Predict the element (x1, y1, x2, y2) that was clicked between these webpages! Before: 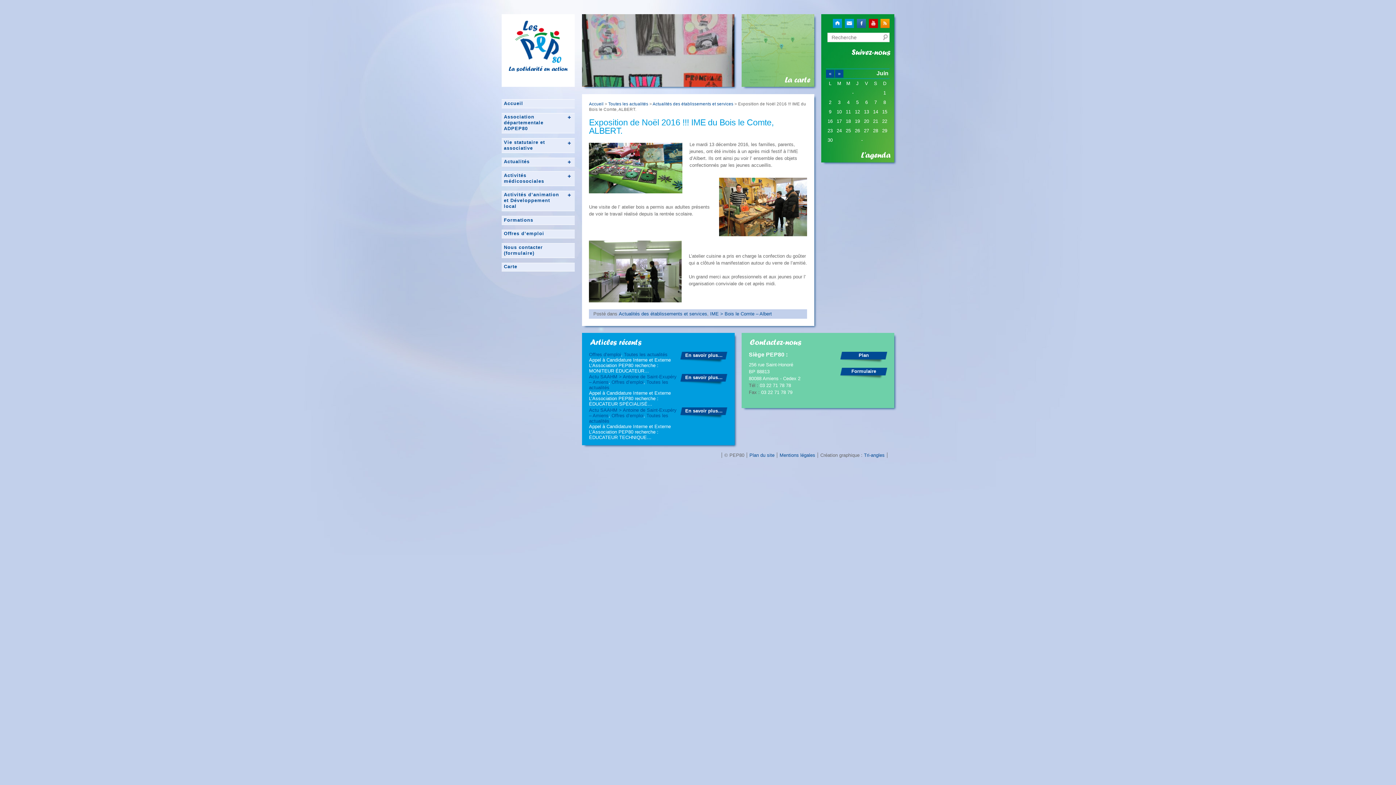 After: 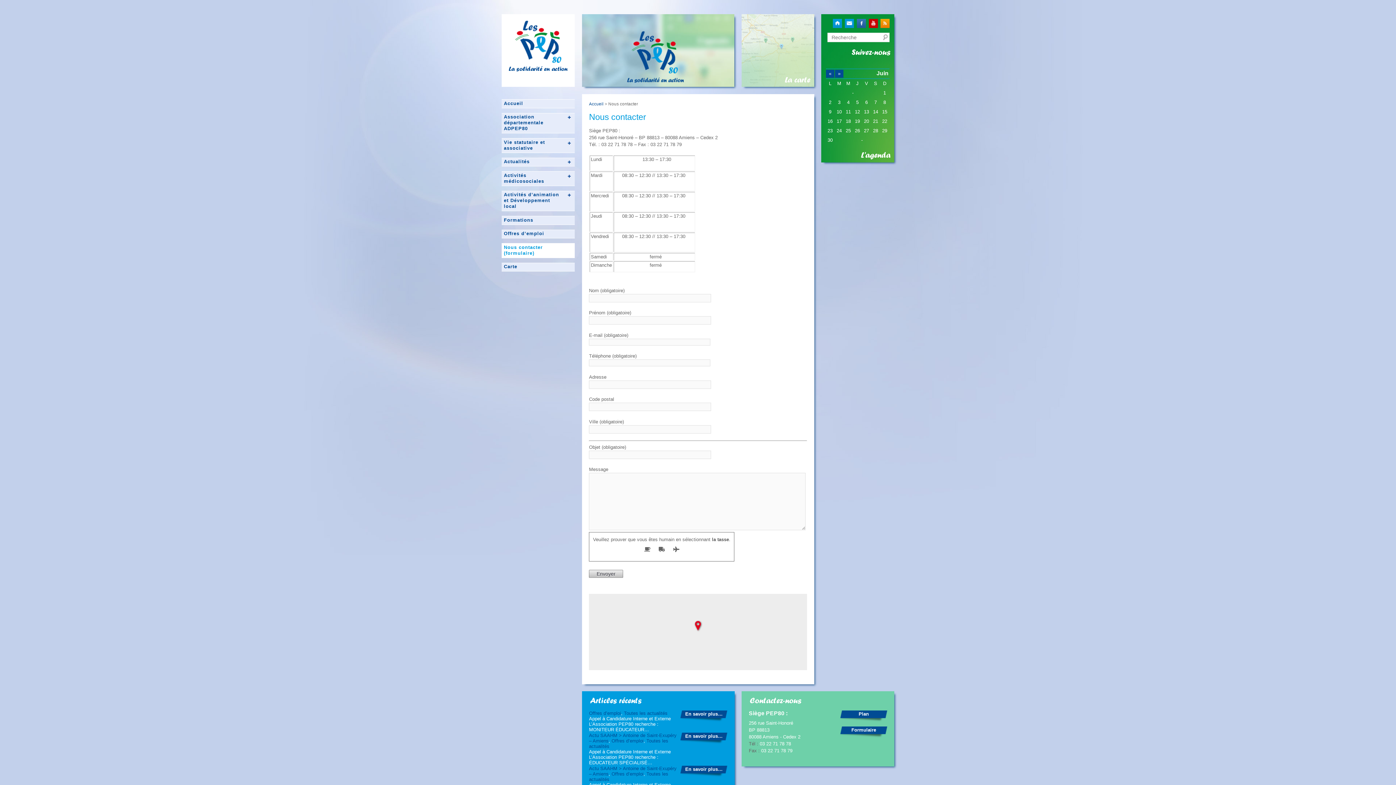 Action: bbox: (845, 18, 854, 28)